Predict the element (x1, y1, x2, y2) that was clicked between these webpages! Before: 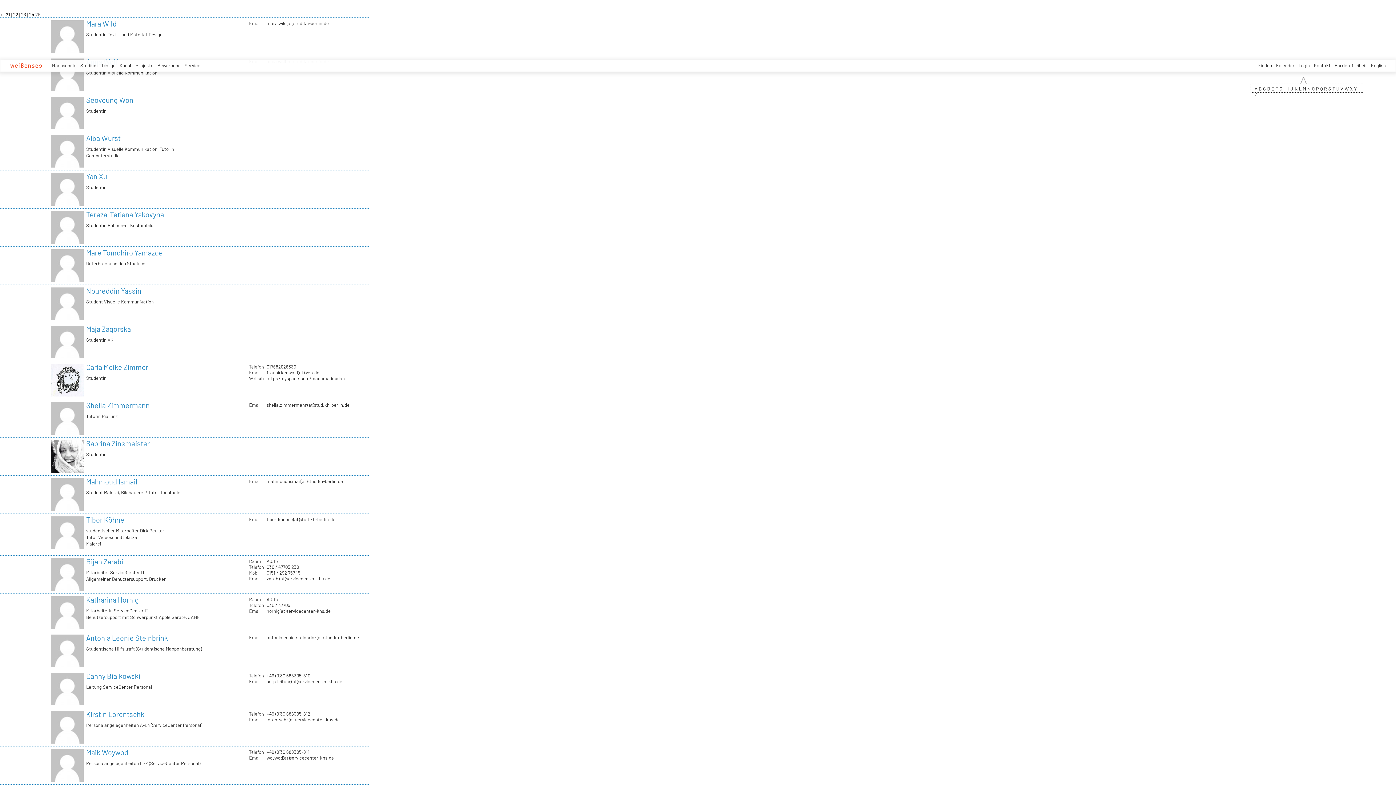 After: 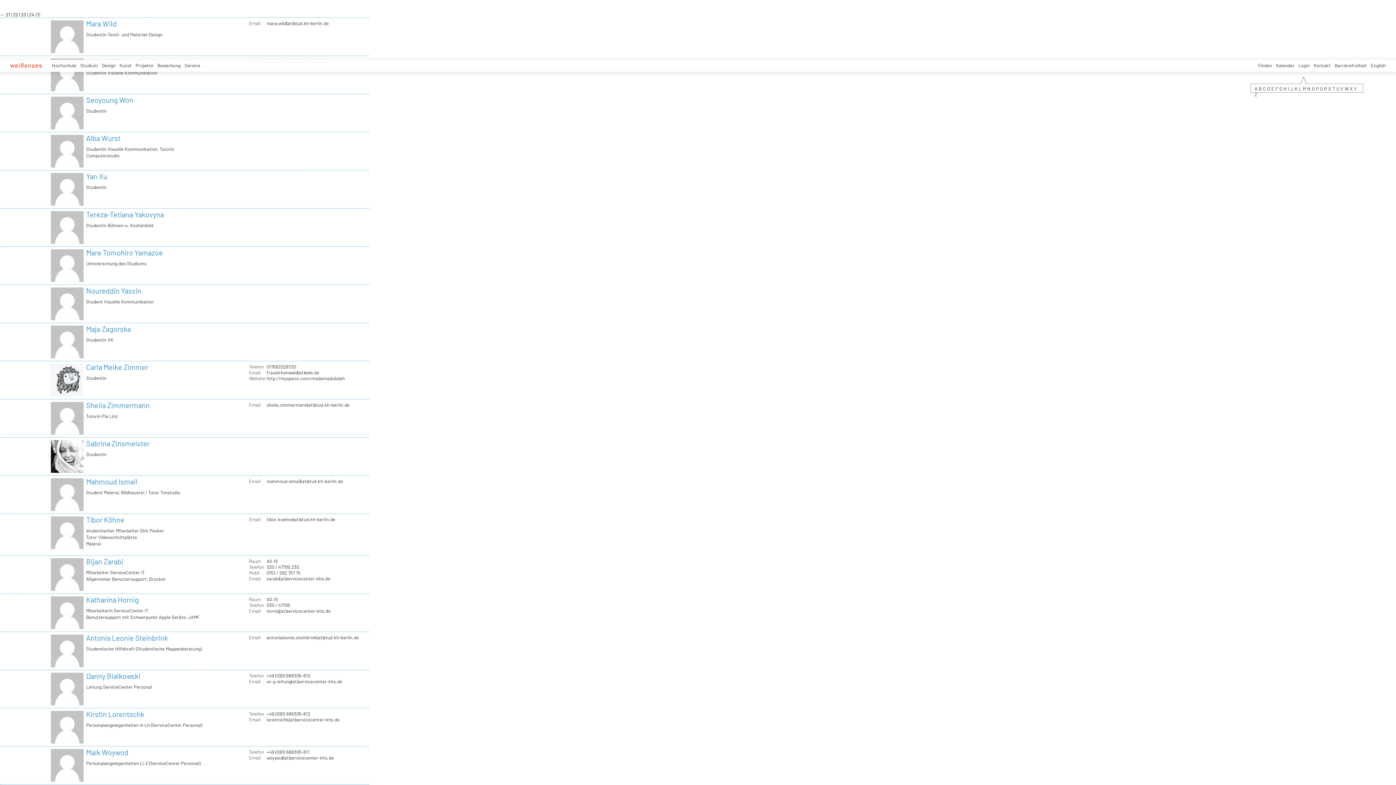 Action: label: V bbox: (1340, 85, 1343, 91)